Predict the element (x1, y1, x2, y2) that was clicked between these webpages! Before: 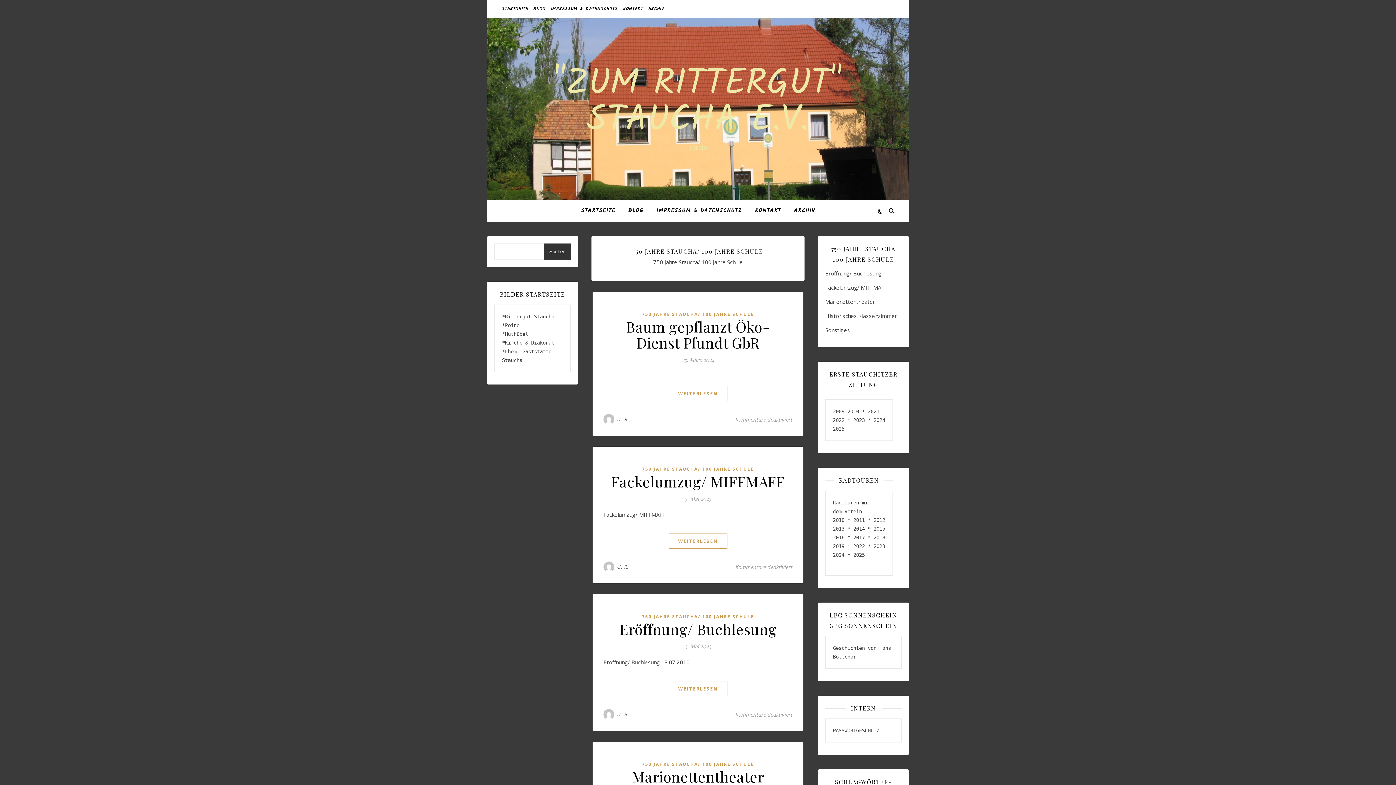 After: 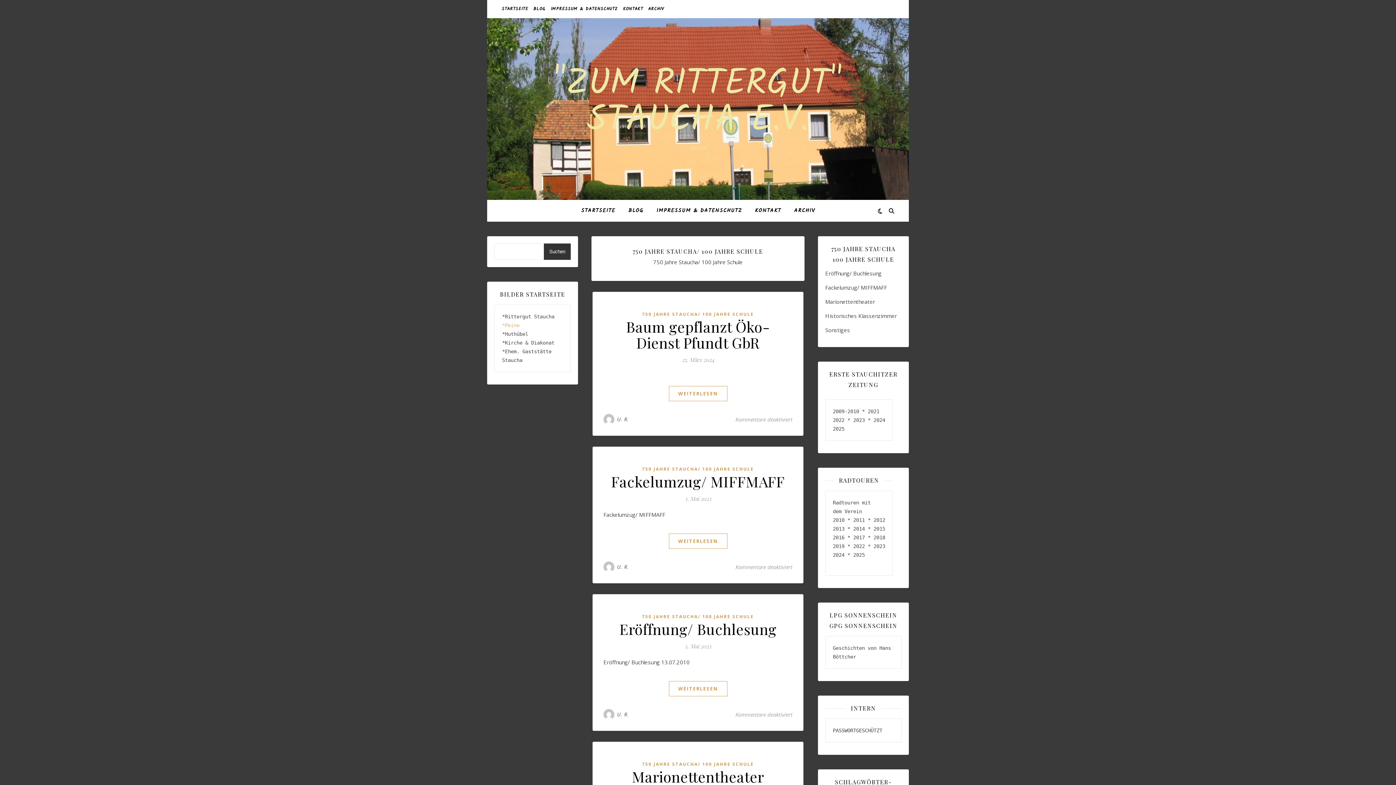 Action: bbox: (502, 322, 519, 328) label: *Peine